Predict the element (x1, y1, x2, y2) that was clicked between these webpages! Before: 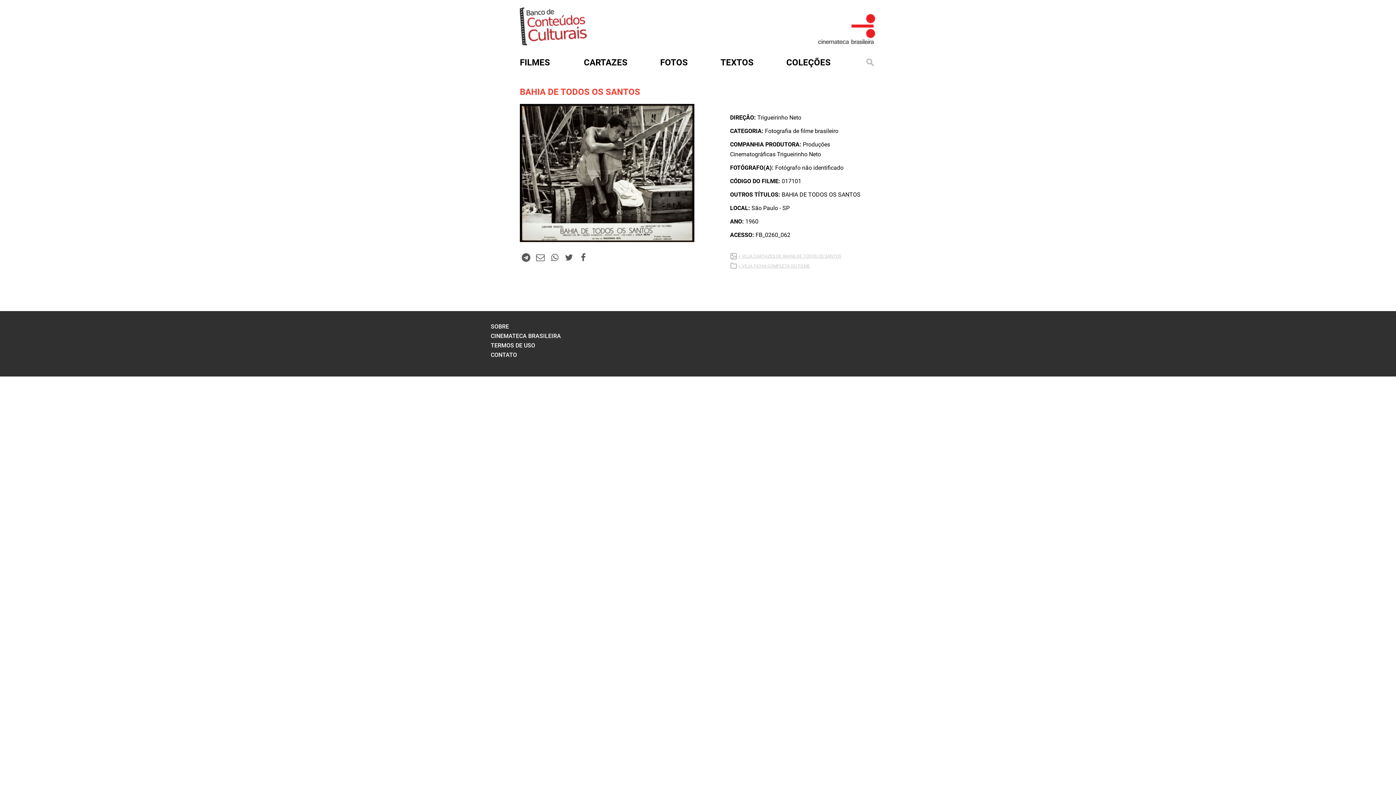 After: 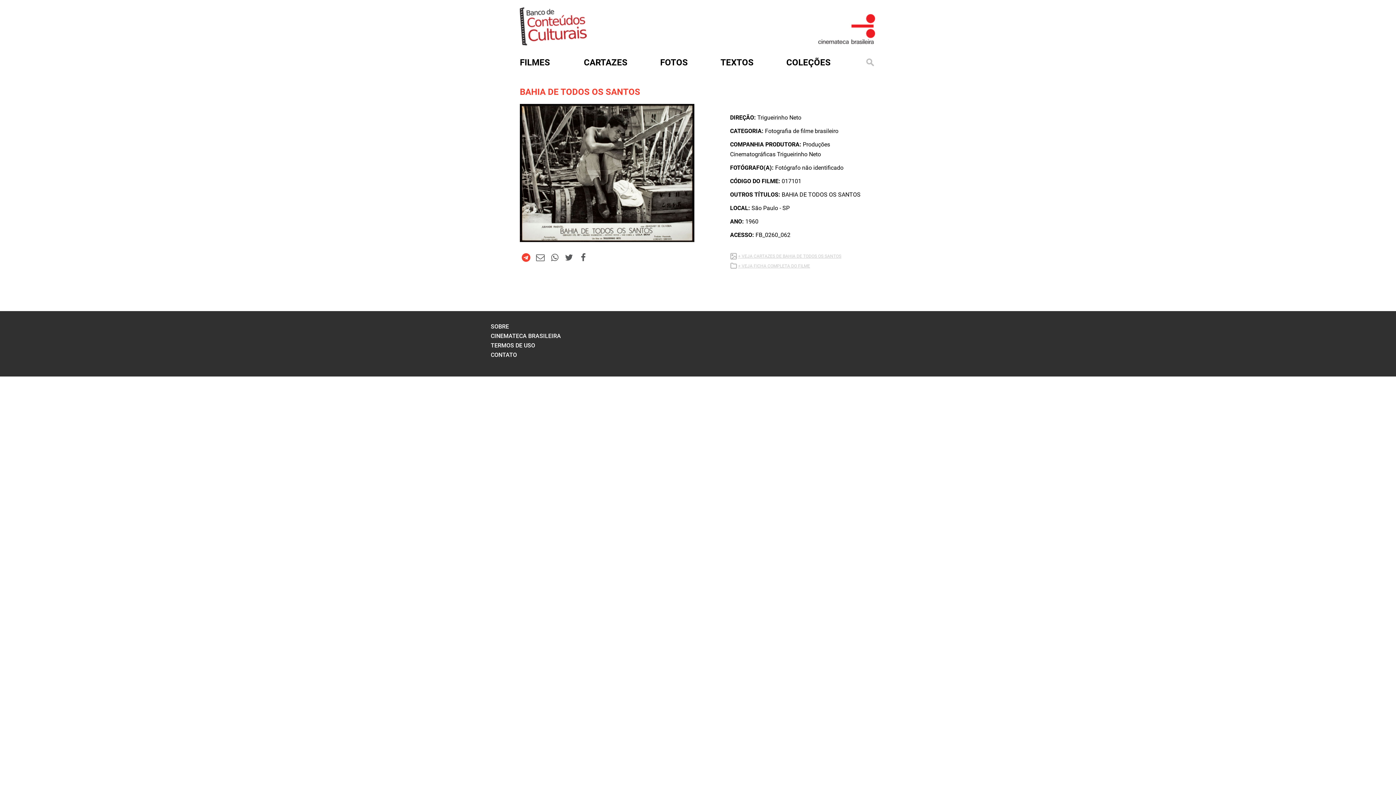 Action: bbox: (520, 253, 532, 261)